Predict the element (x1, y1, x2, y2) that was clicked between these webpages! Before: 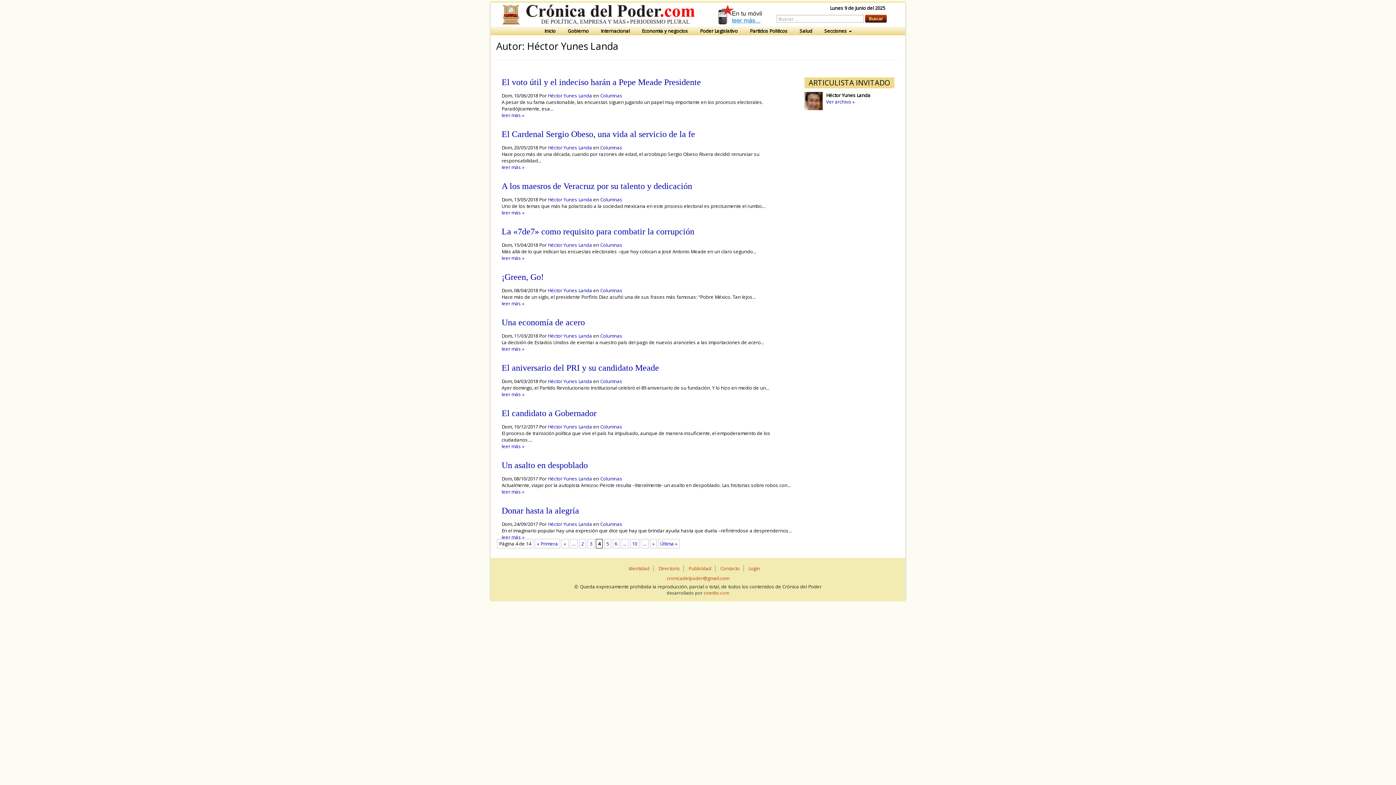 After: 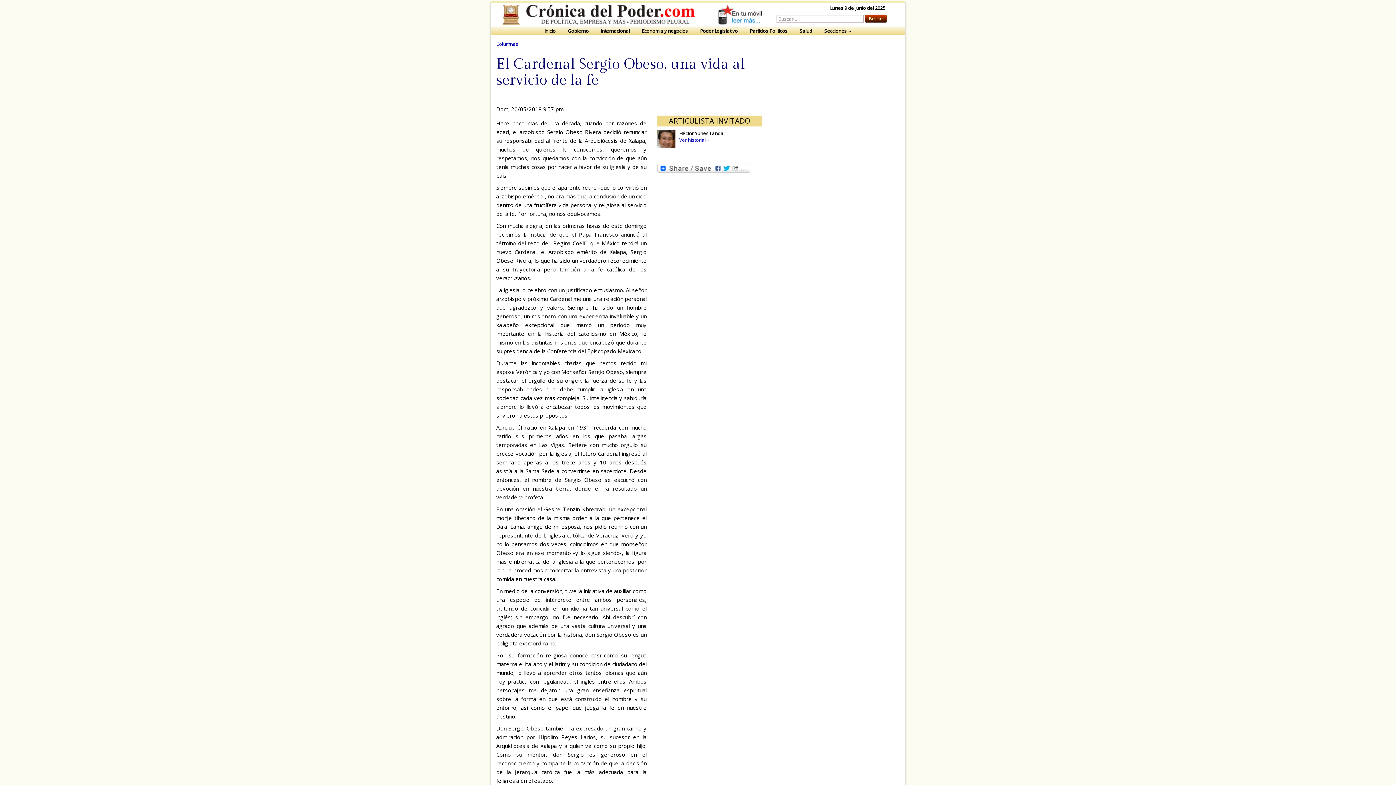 Action: label: leer más » bbox: (501, 164, 524, 170)